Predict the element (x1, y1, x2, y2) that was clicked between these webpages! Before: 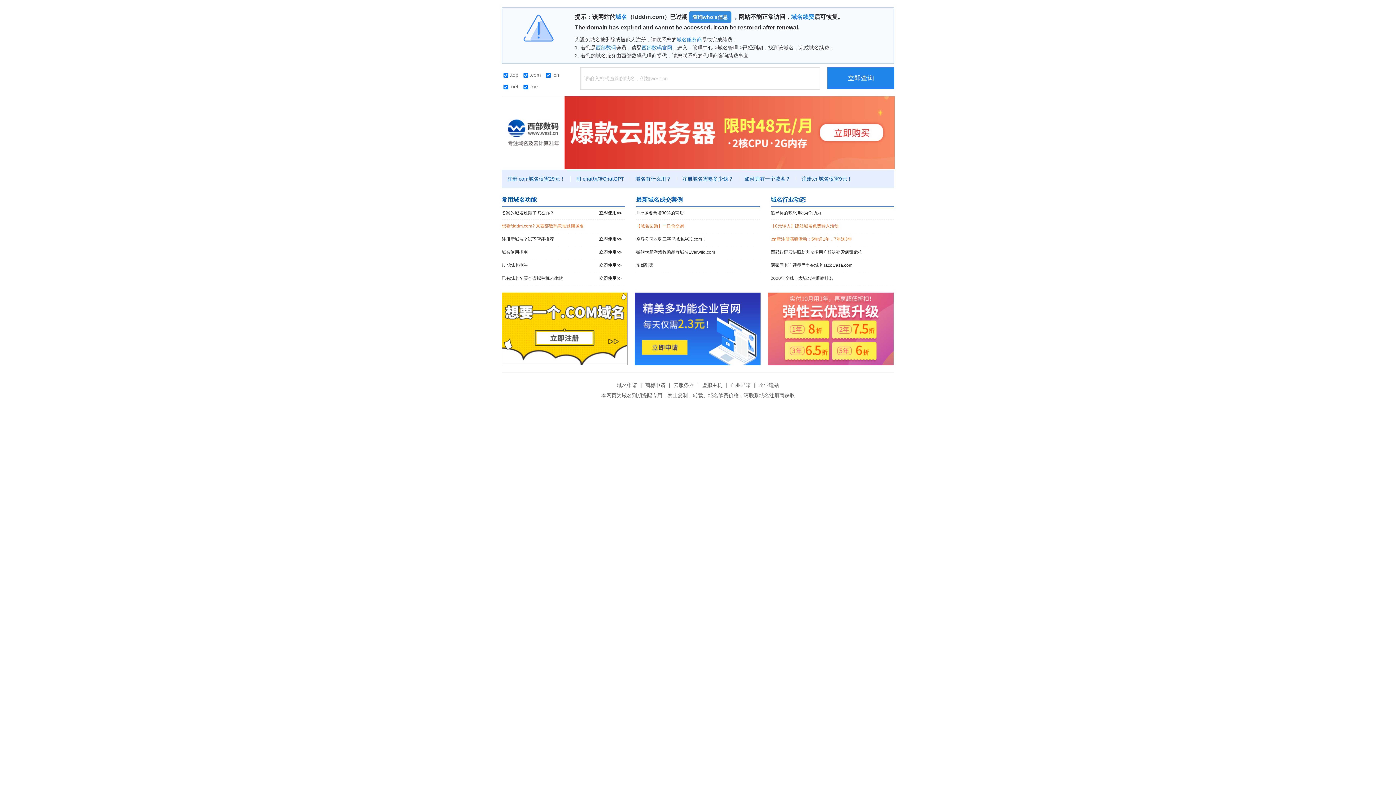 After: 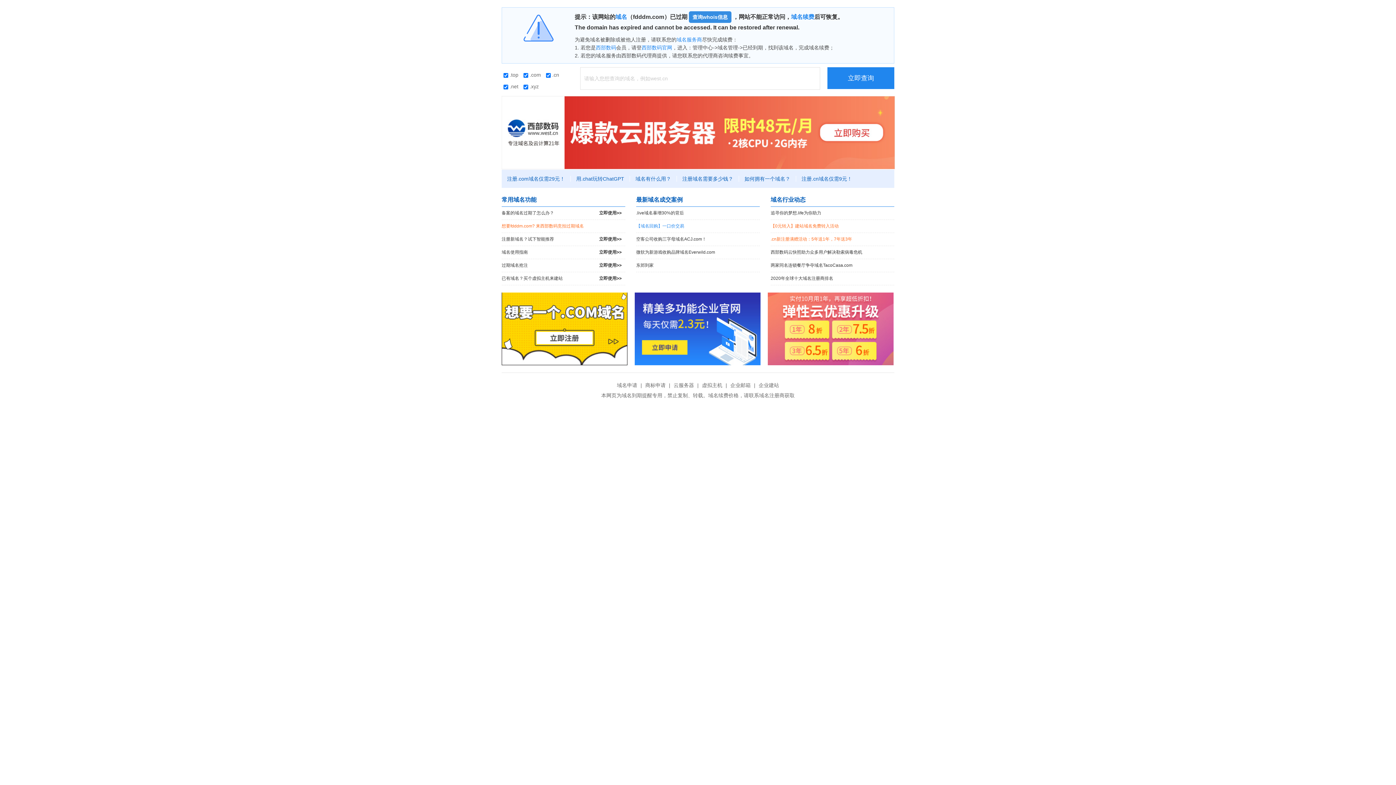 Action: bbox: (636, 220, 760, 232) label: 【域名回购】一口价交易